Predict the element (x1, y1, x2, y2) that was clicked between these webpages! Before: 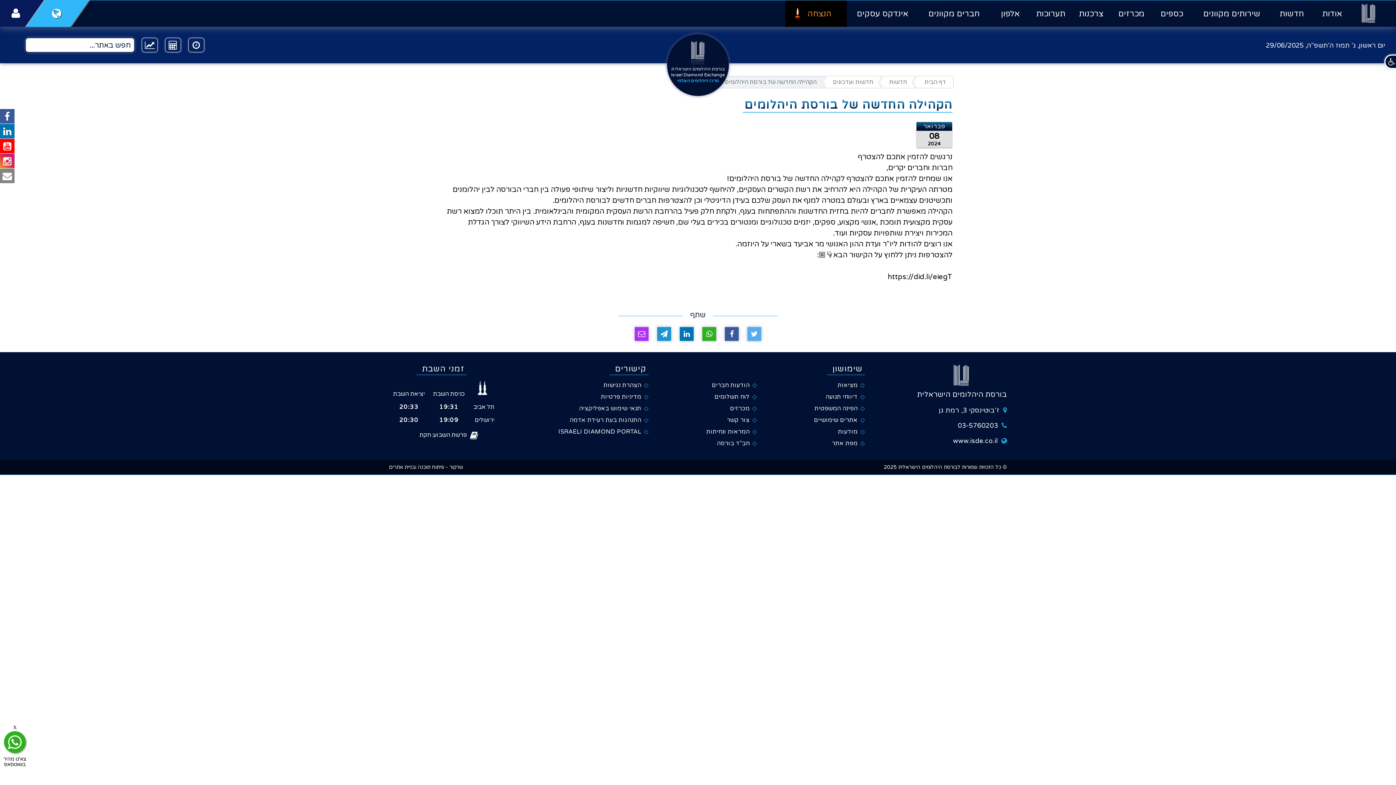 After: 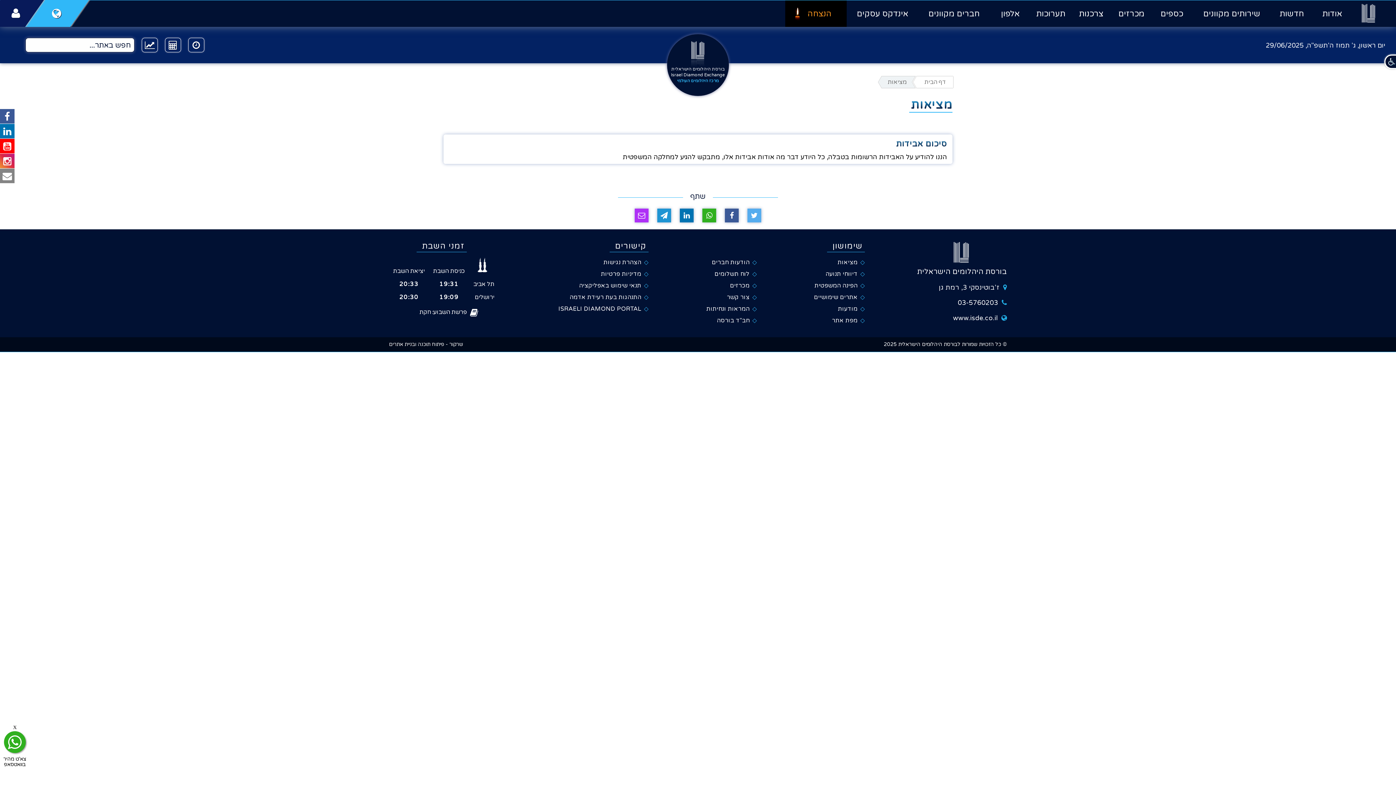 Action: bbox: (757, 379, 865, 391) label: מציאות